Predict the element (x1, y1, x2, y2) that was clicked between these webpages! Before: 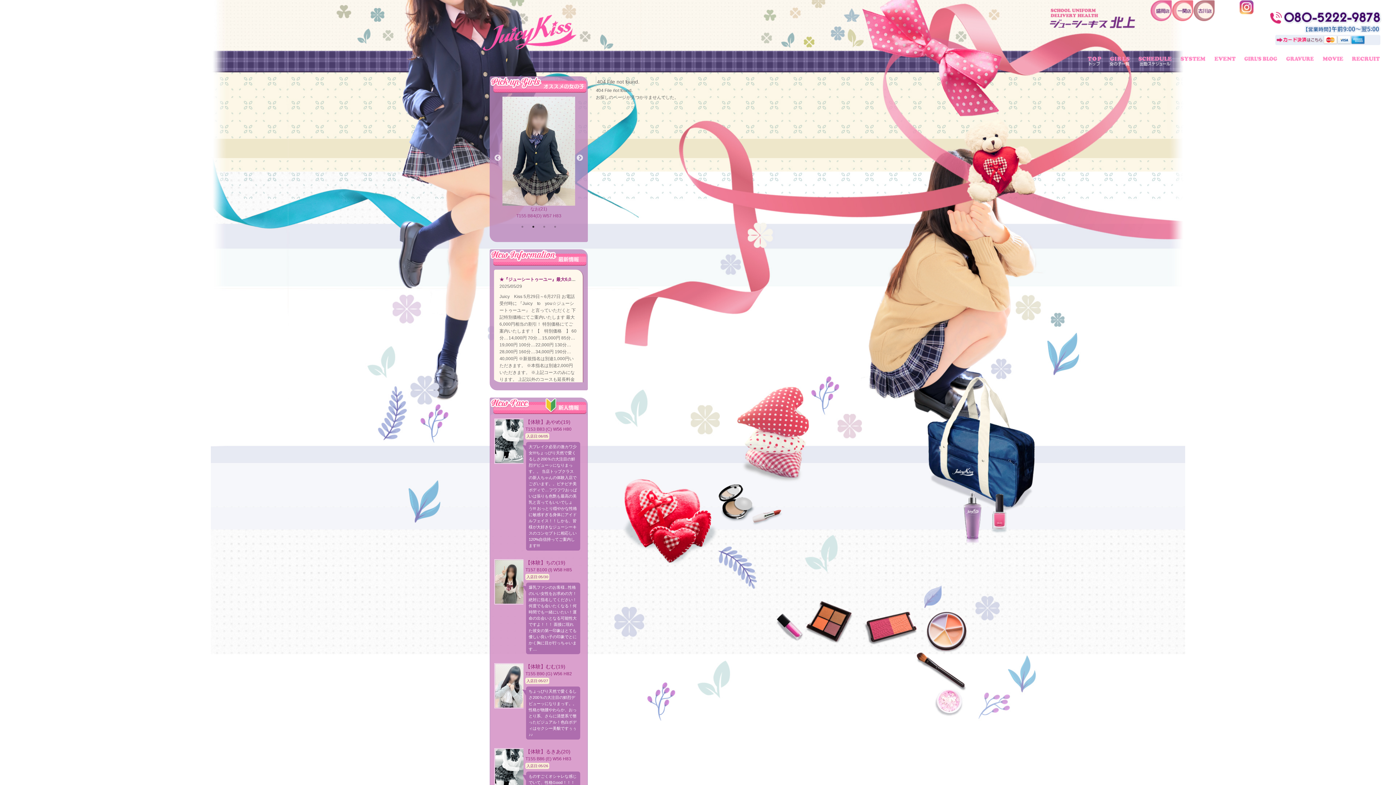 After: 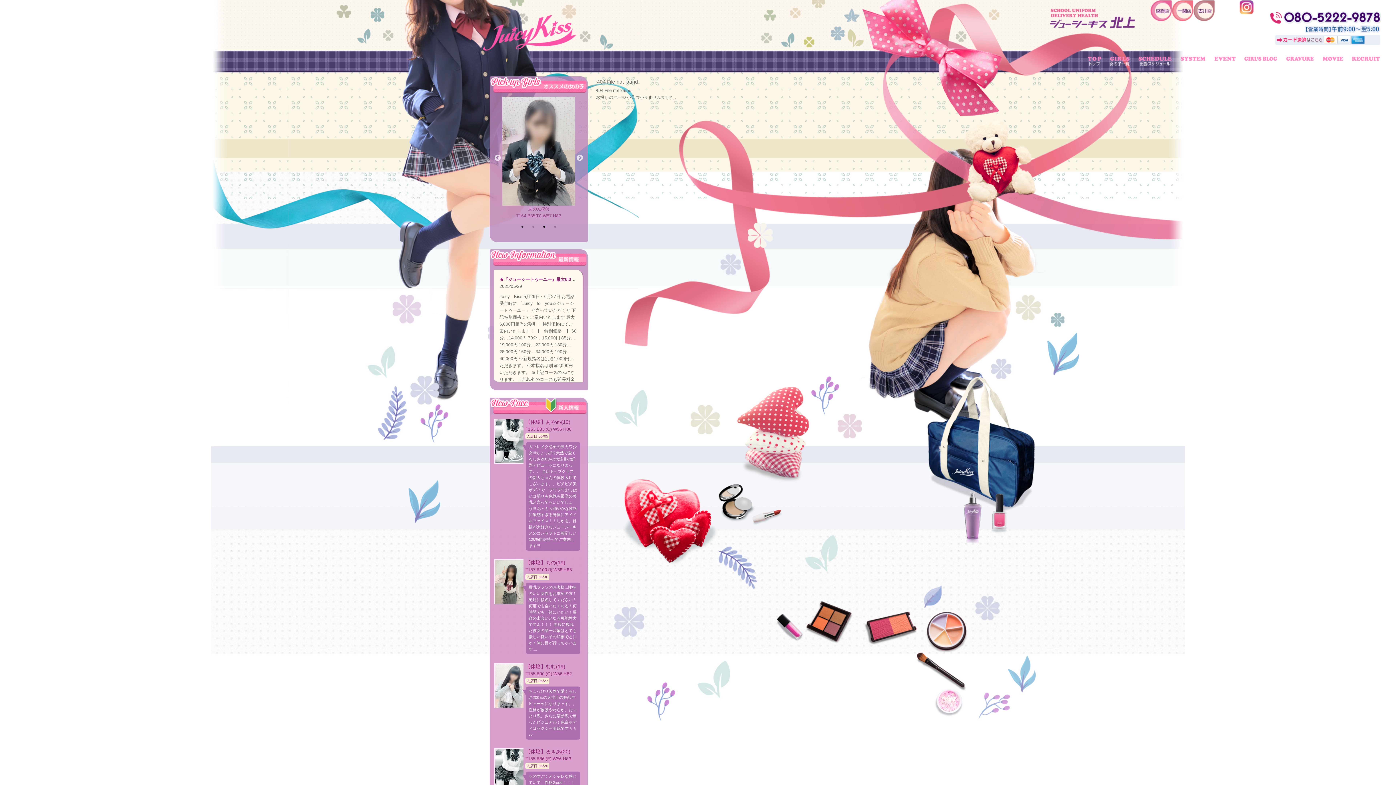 Action: bbox: (540, 223, 547, 230) label: 3